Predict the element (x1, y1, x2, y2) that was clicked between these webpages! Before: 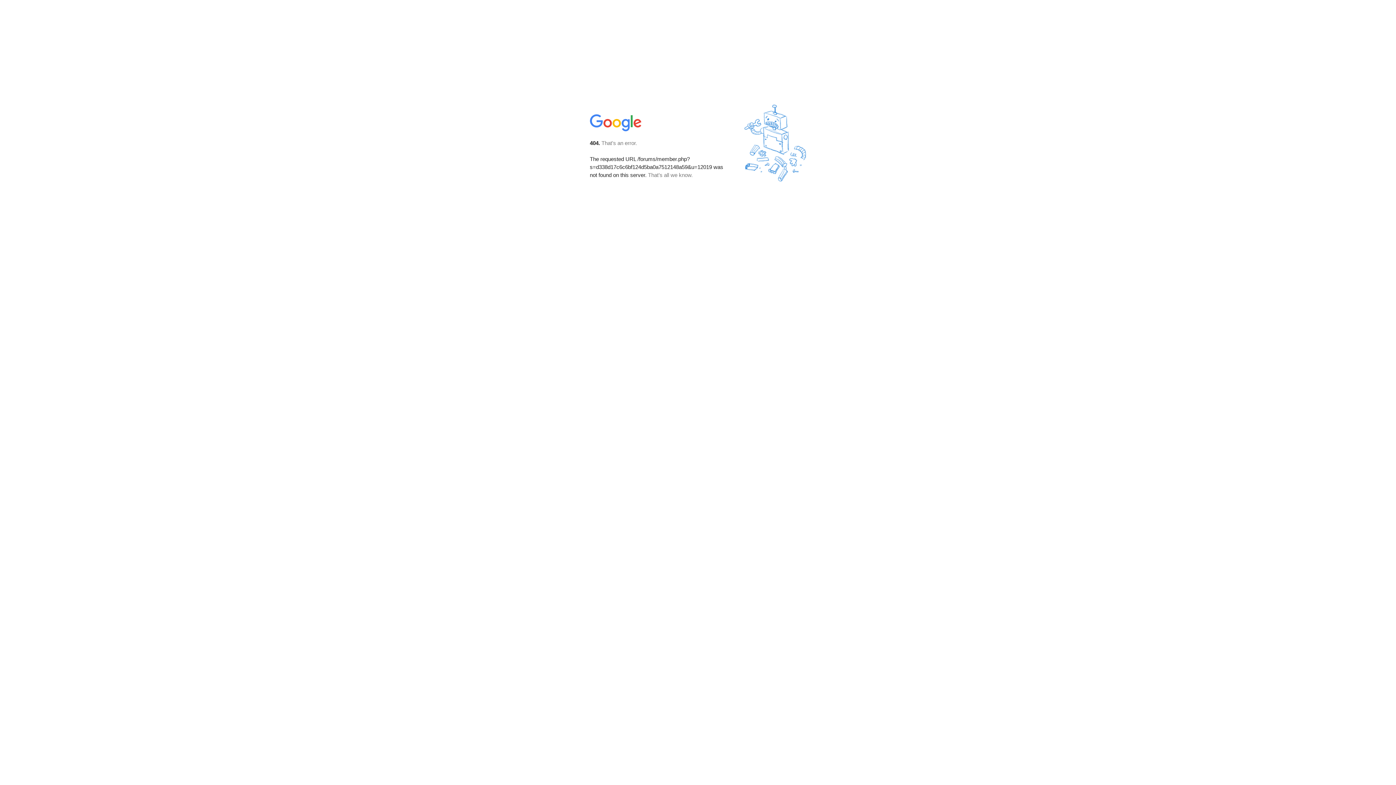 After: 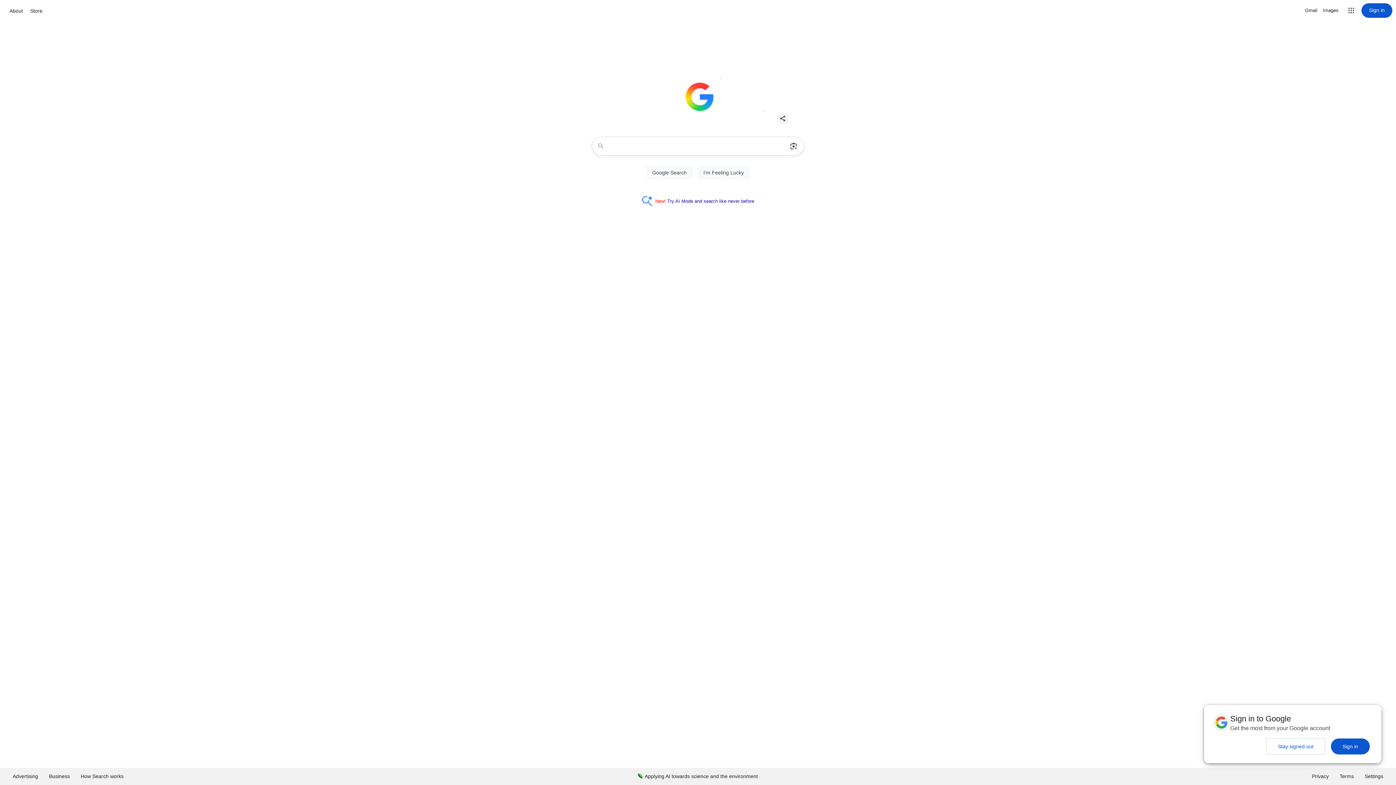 Action: bbox: (590, 127, 642, 134)